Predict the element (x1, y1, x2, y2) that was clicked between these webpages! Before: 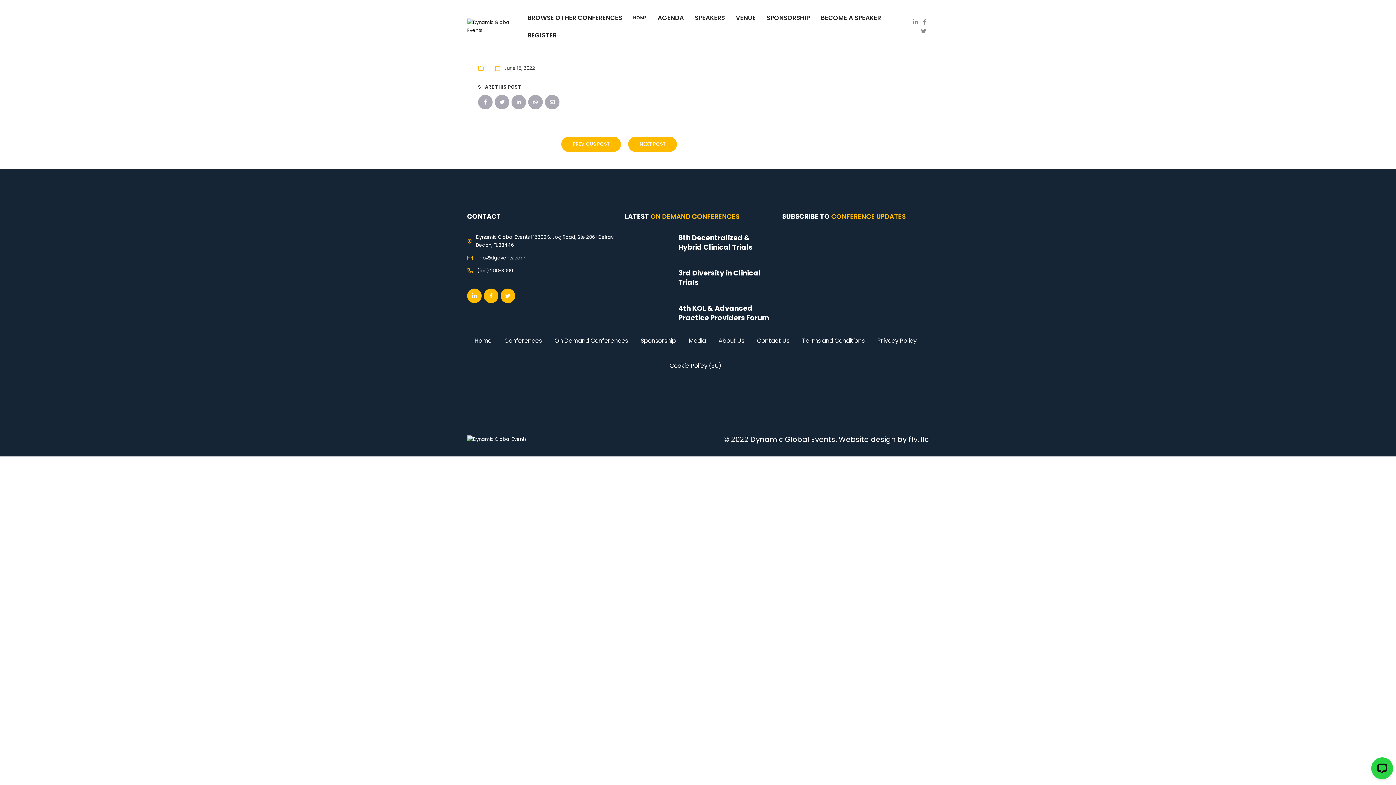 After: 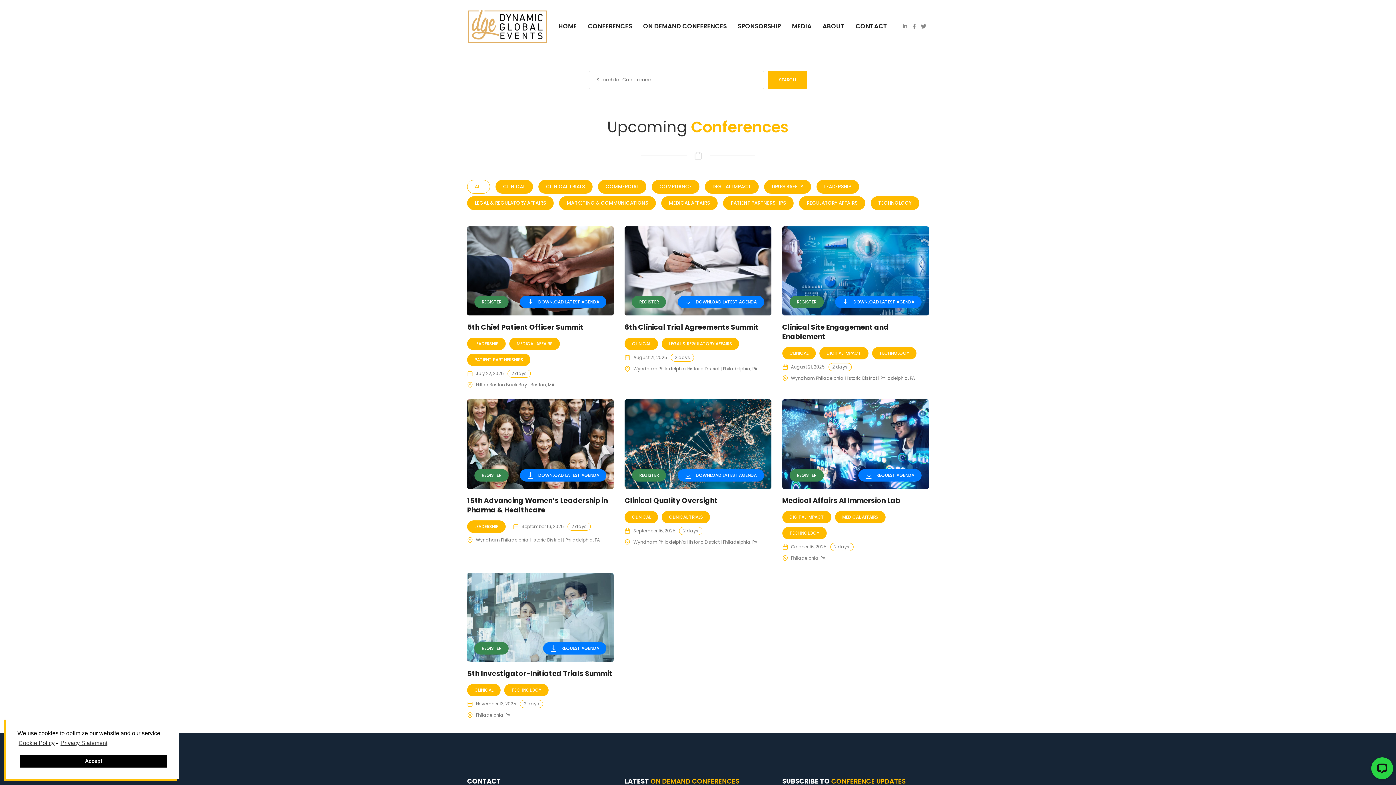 Action: bbox: (522, 9, 627, 26) label: BROWSE OTHER CONFERENCES